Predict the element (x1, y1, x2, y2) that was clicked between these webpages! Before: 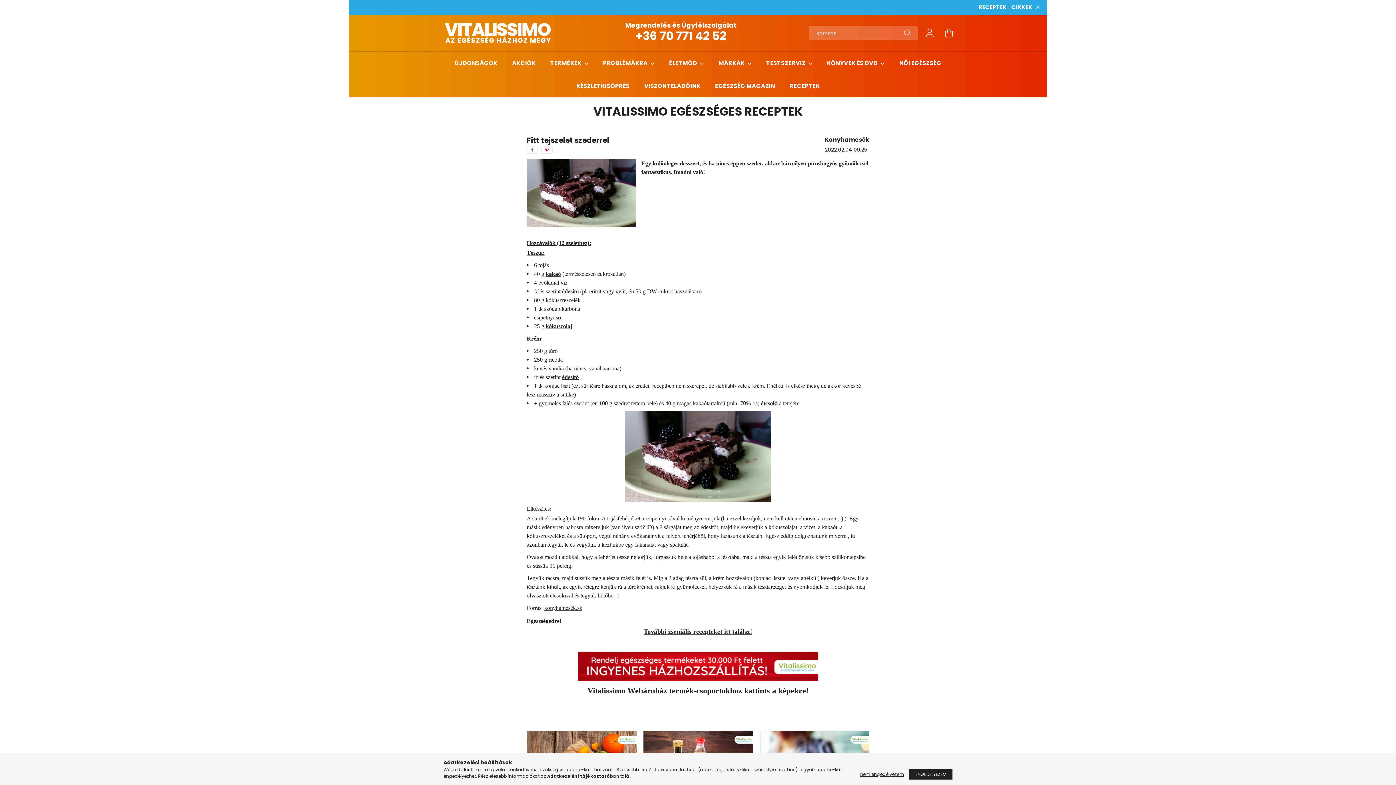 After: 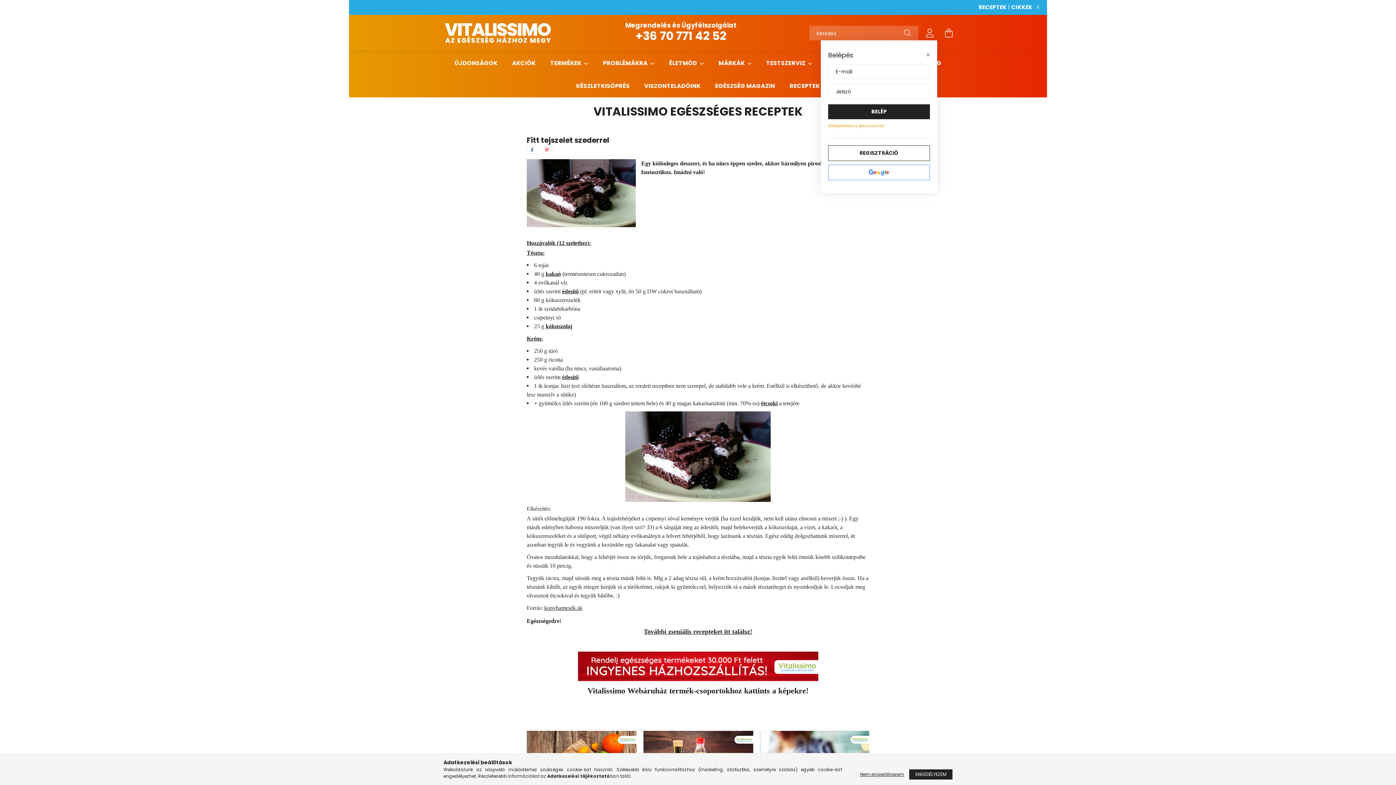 Action: bbox: (922, 25, 937, 40) label: profile button